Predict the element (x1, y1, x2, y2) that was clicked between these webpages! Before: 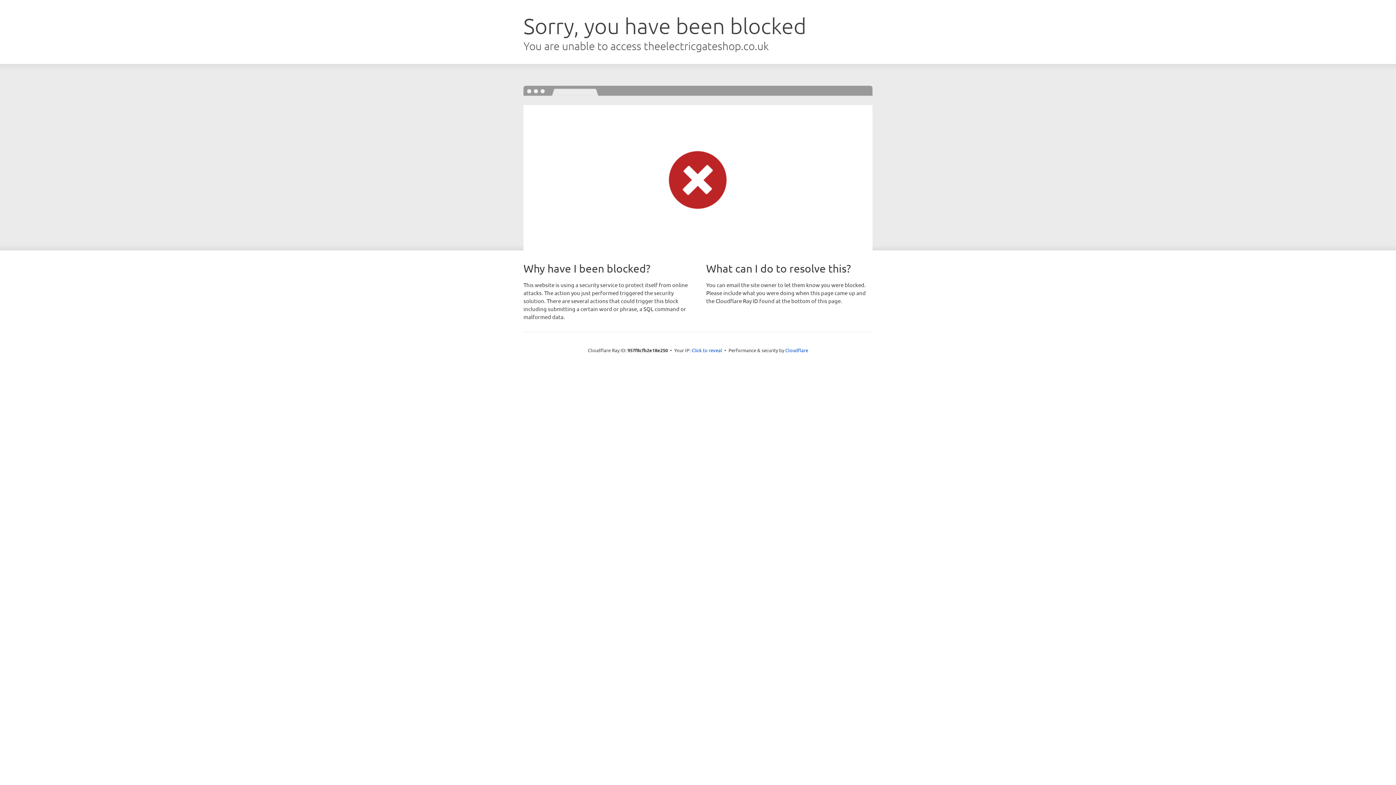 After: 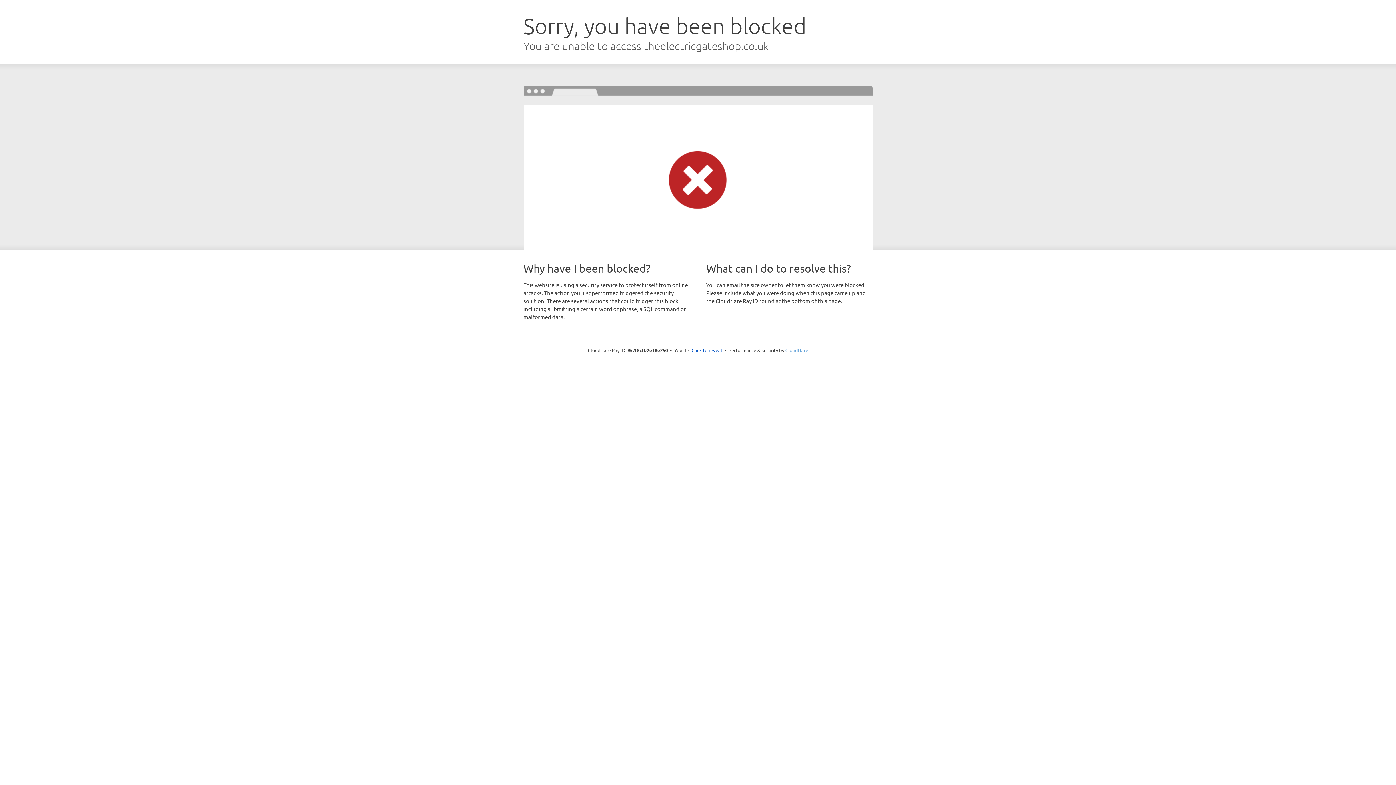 Action: bbox: (785, 347, 808, 353) label: Cloudflare